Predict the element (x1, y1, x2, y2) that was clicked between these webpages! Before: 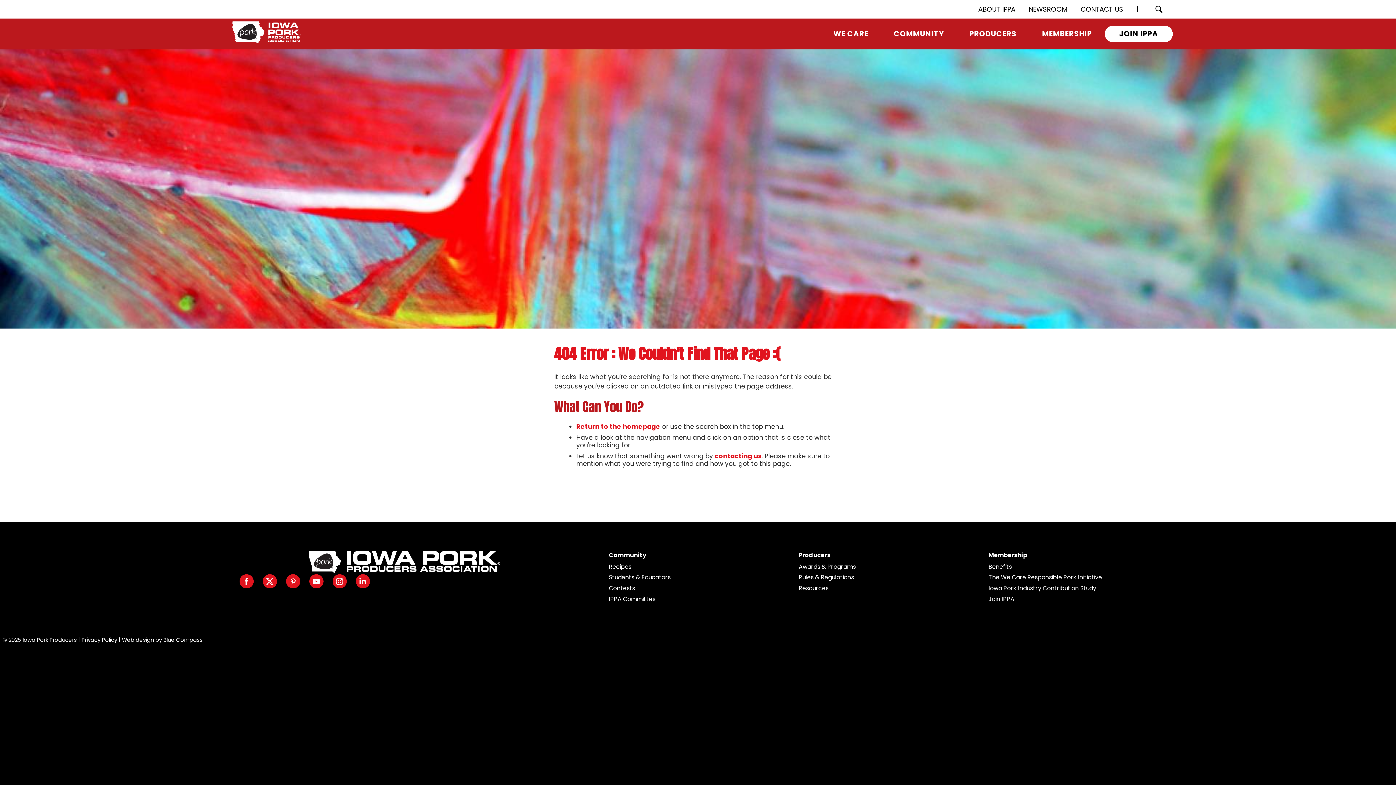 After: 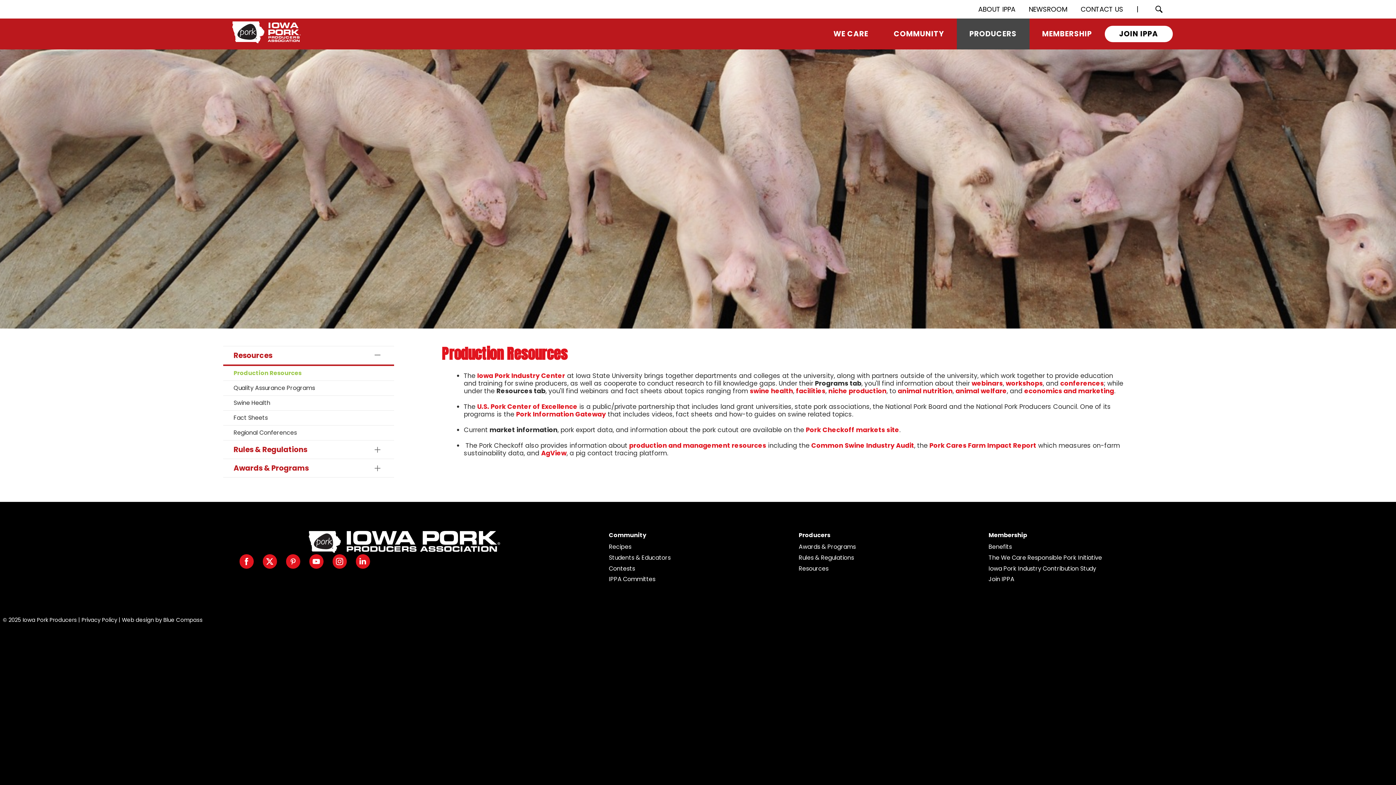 Action: bbox: (798, 584, 856, 594) label: Resources